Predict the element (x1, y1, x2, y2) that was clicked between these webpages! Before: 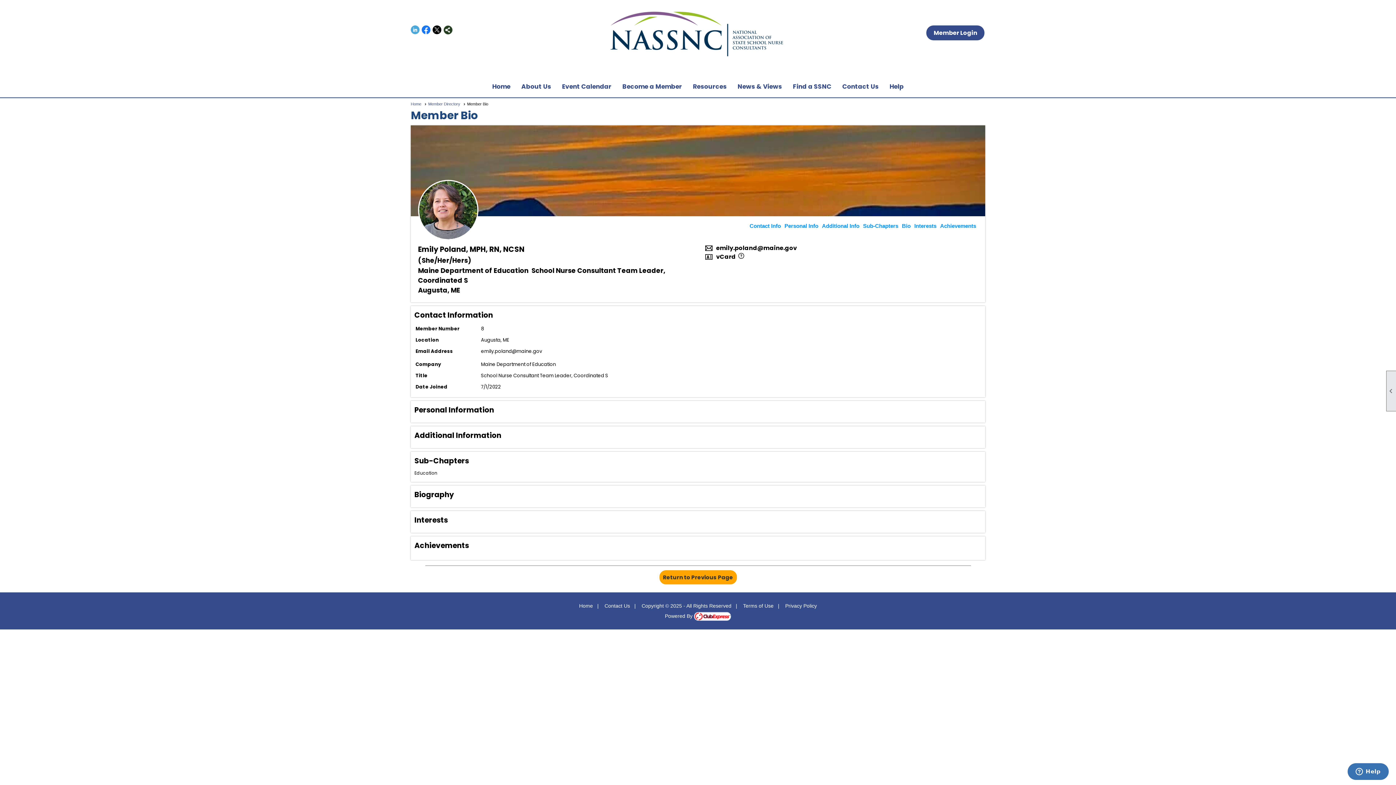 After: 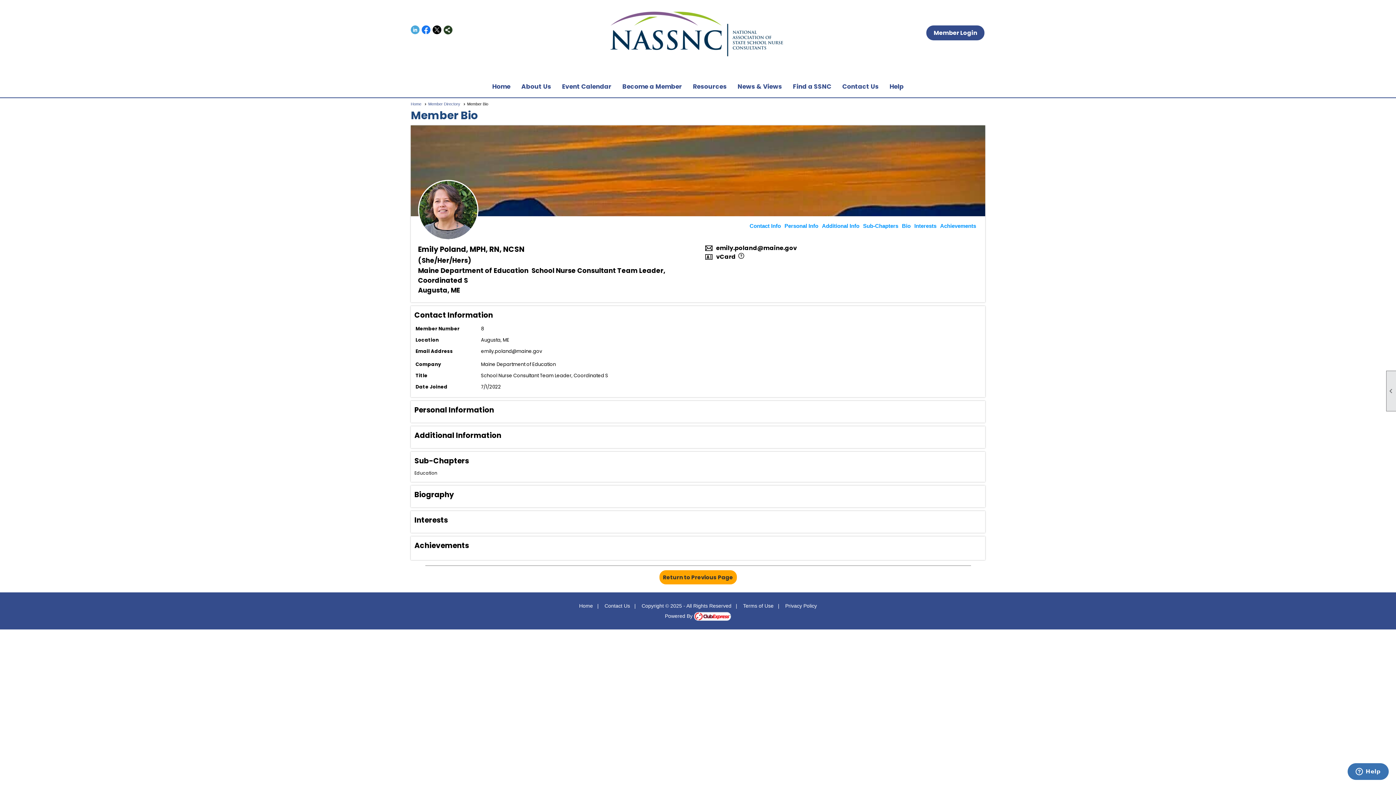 Action: label: Achievements bbox: (938, 222, 978, 228)